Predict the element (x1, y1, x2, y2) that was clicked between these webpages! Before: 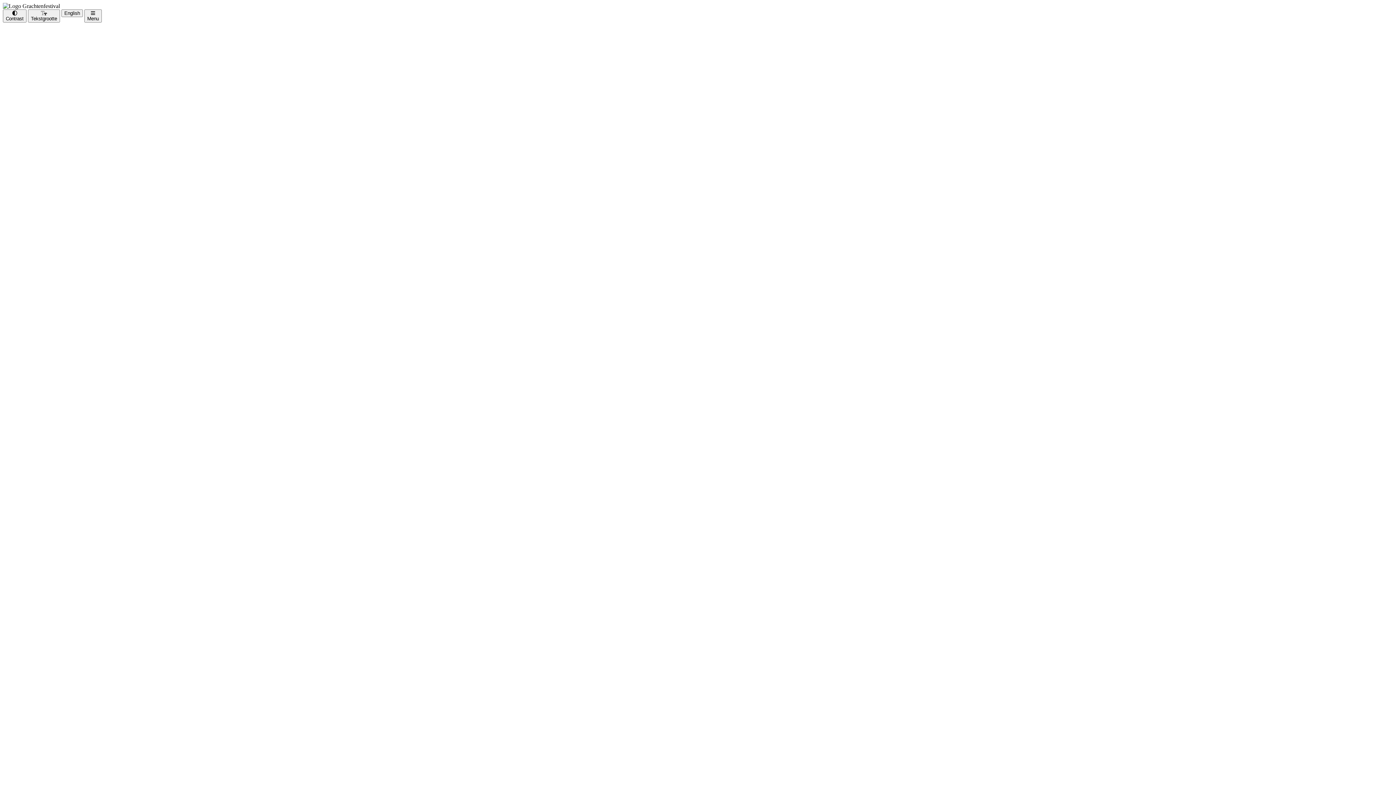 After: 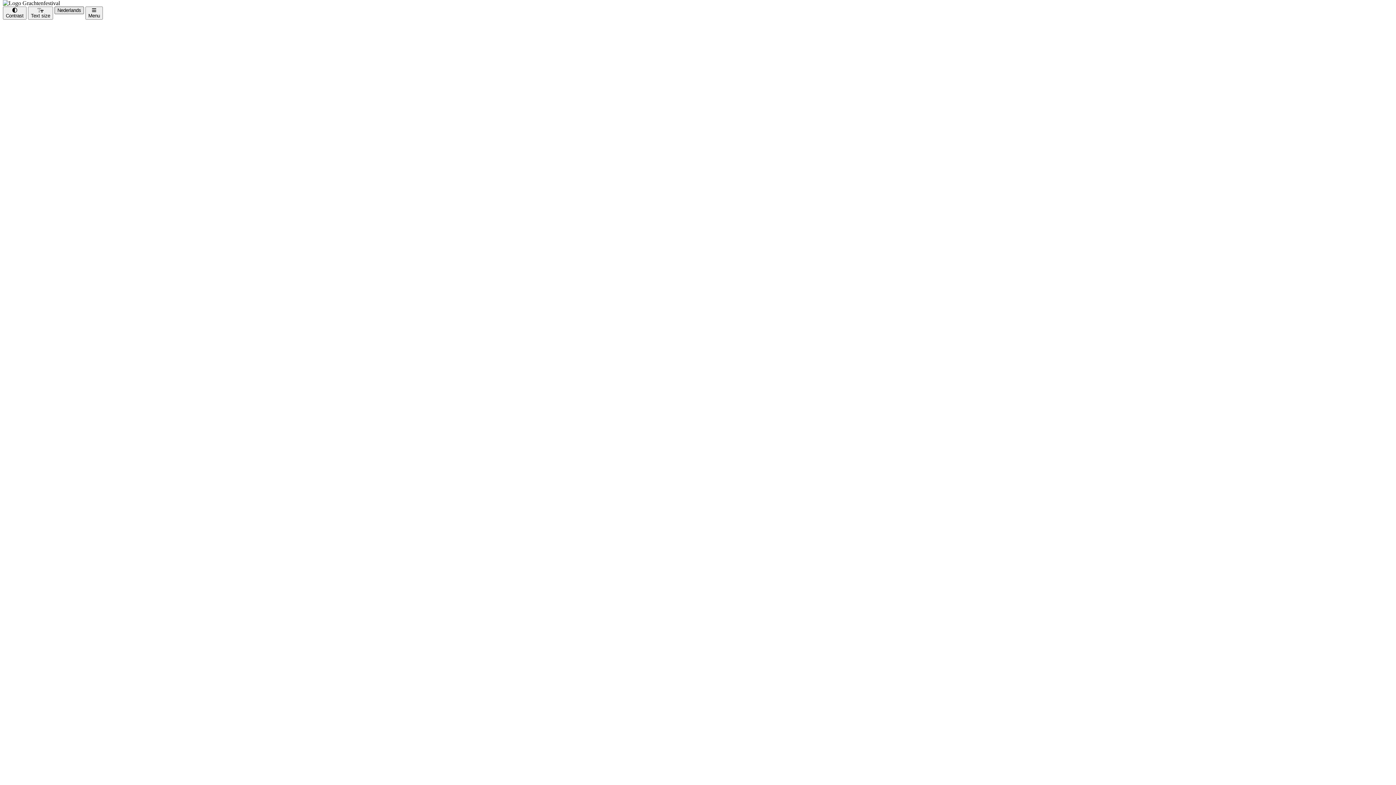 Action: bbox: (61, 9, 82, 17) label: English